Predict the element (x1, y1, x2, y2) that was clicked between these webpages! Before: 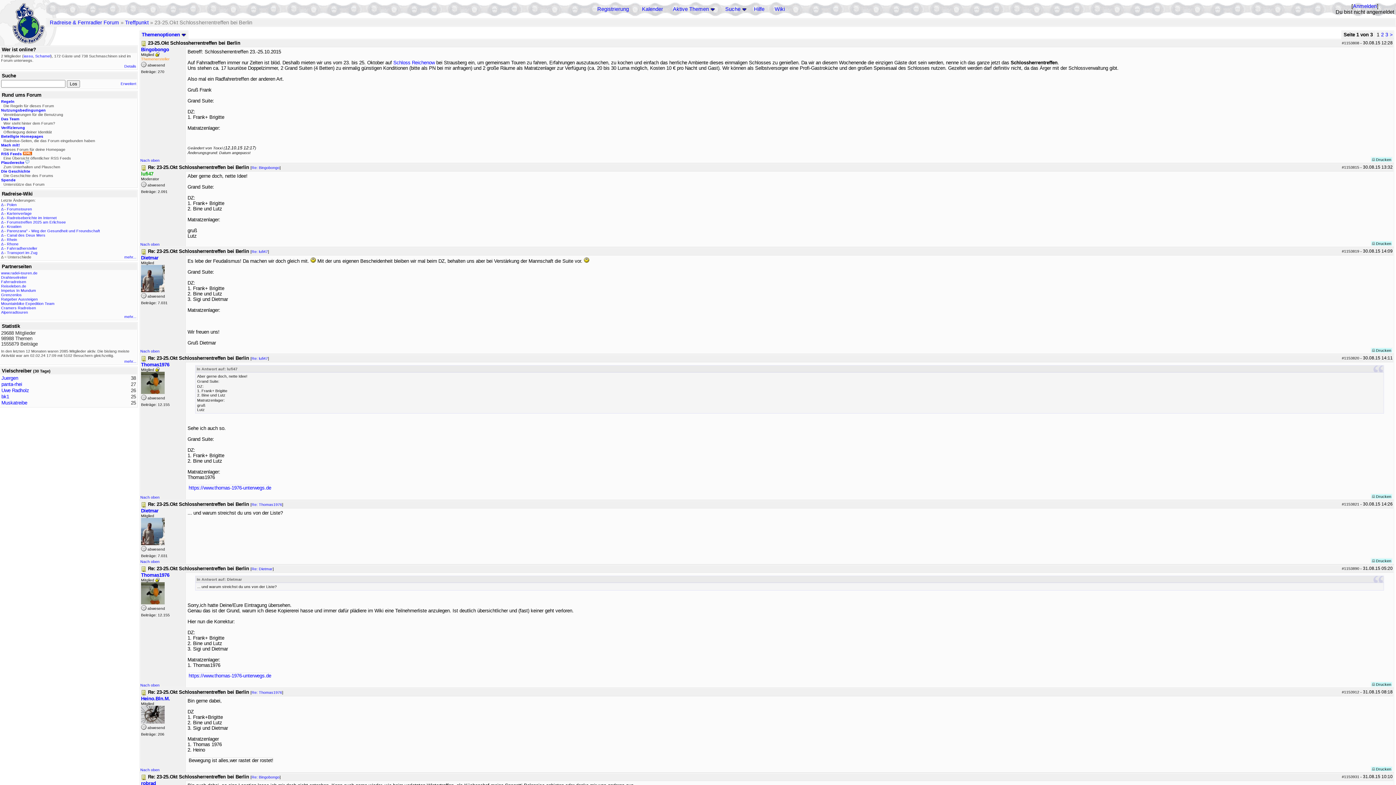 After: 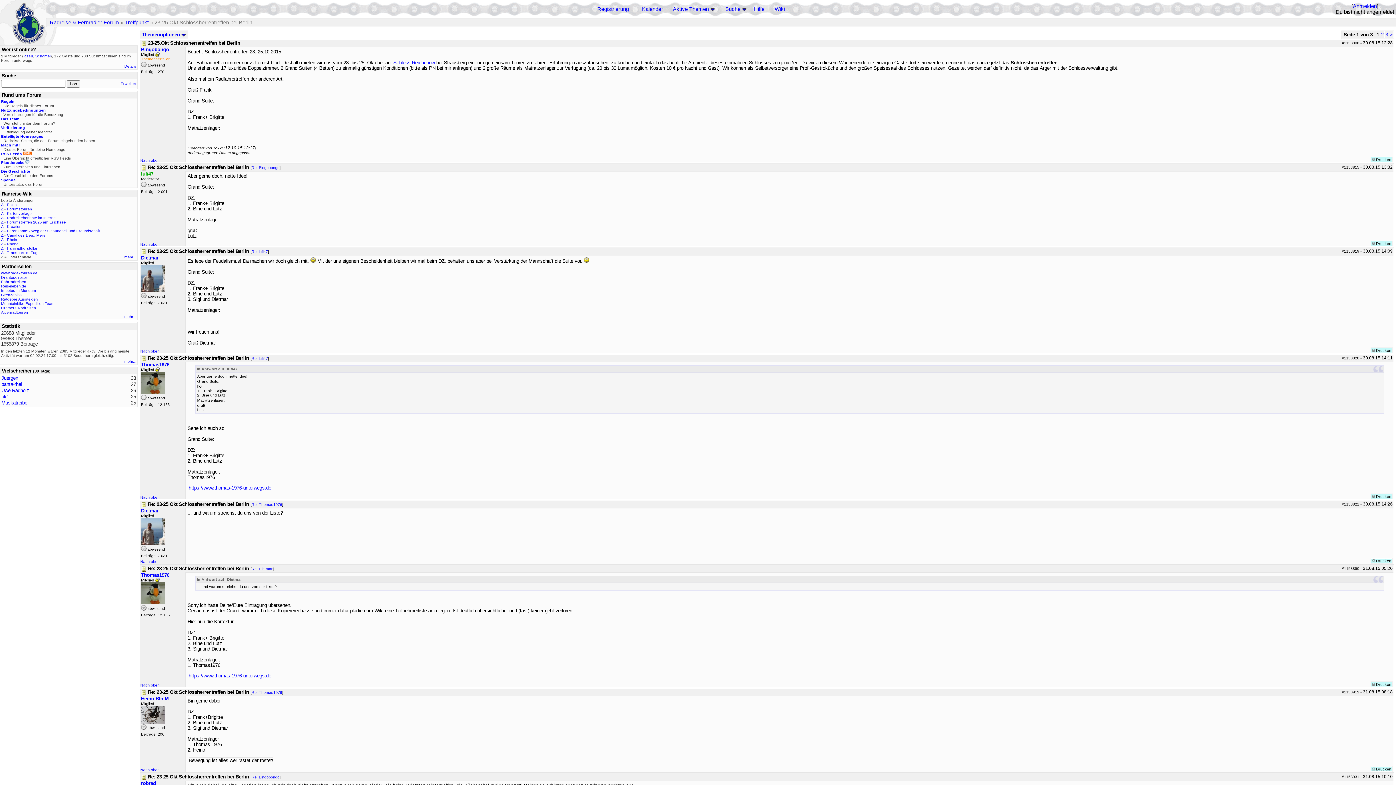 Action: label: Alpenradtouren bbox: (1, 310, 28, 314)